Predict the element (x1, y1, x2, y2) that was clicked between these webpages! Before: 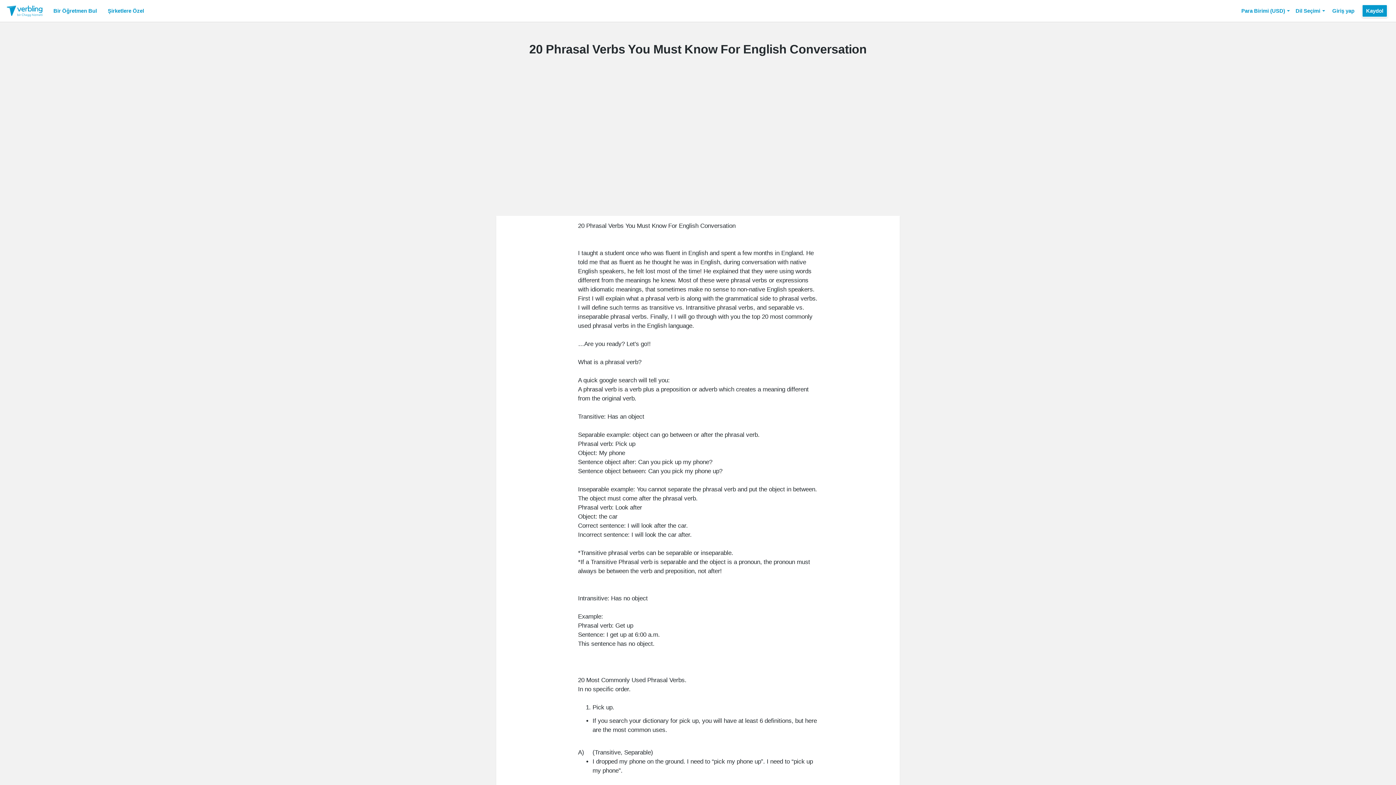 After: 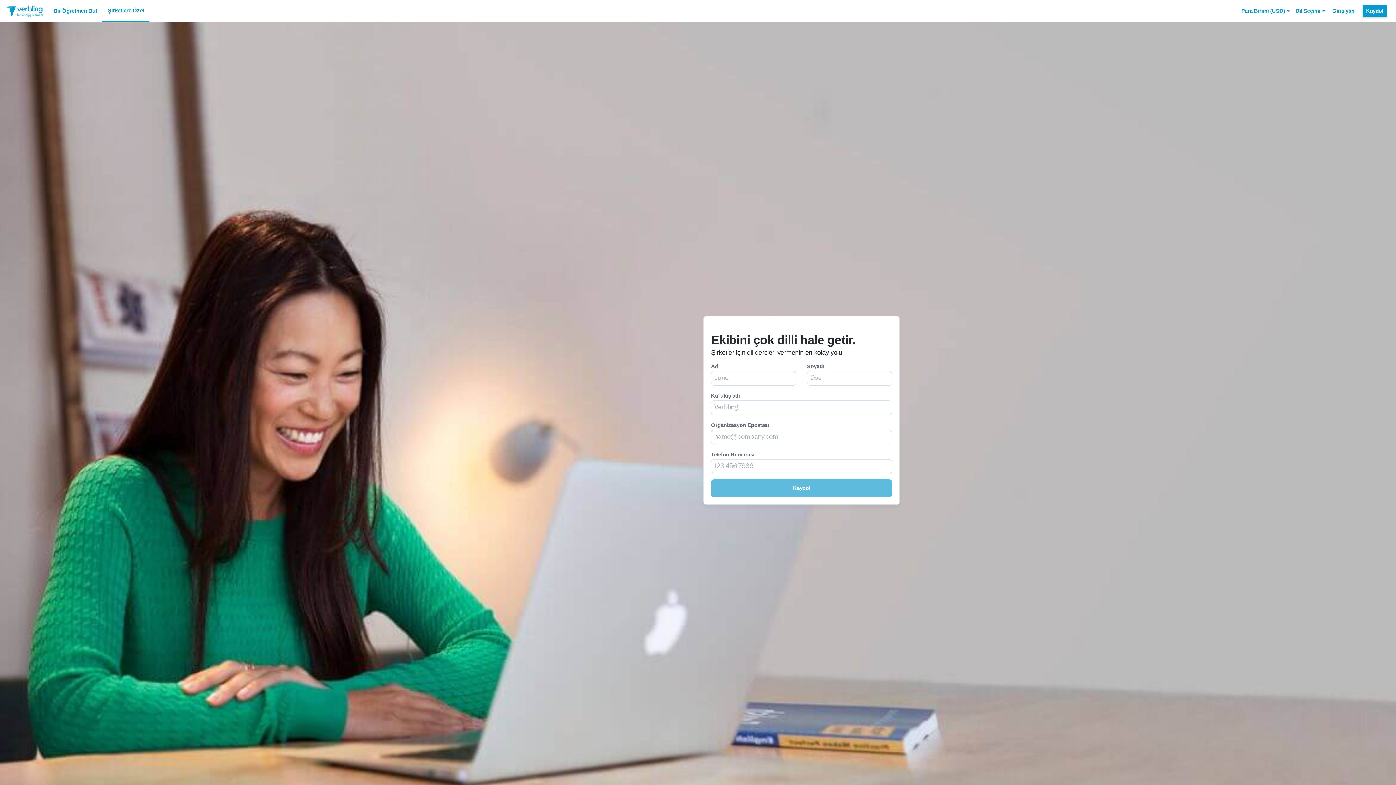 Action: label: Şirketlere Özel bbox: (102, 0, 149, 21)